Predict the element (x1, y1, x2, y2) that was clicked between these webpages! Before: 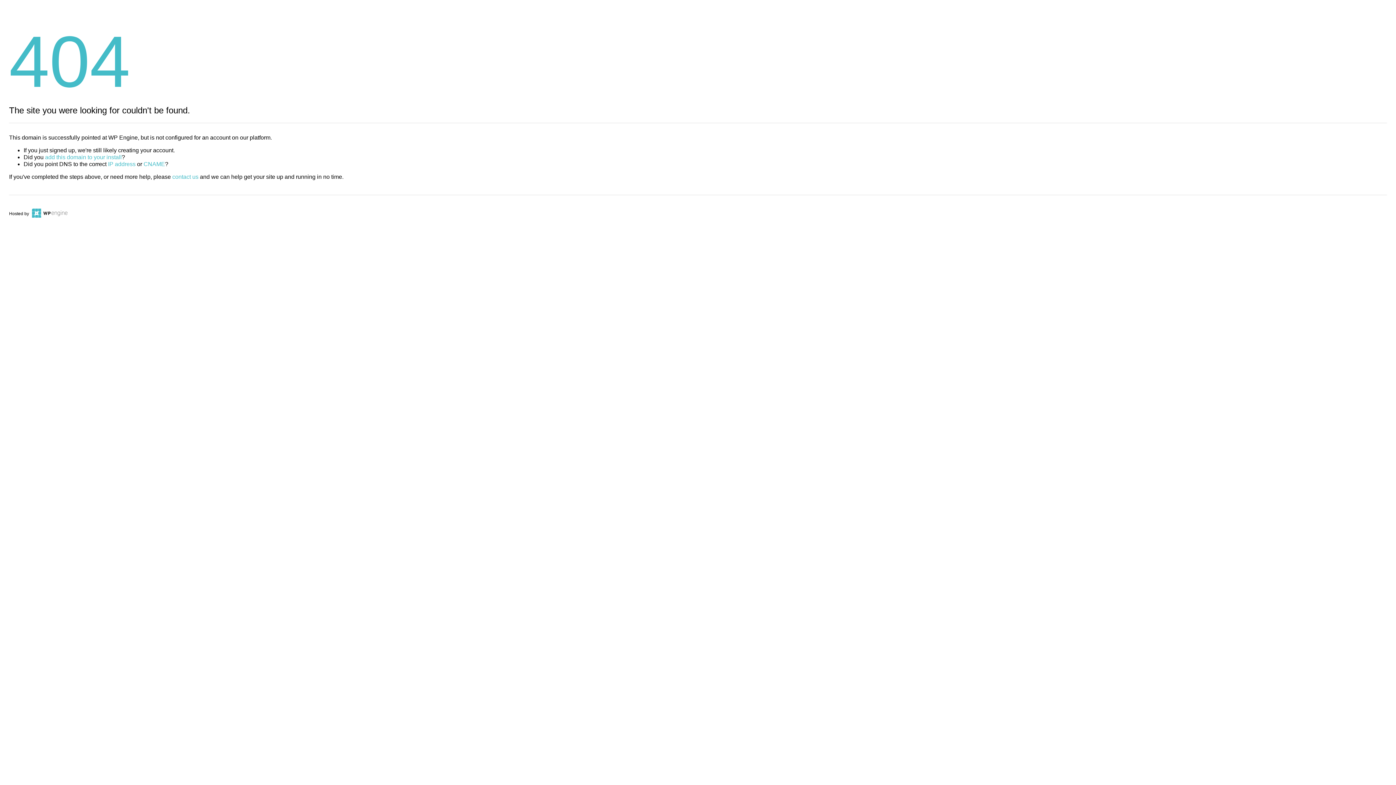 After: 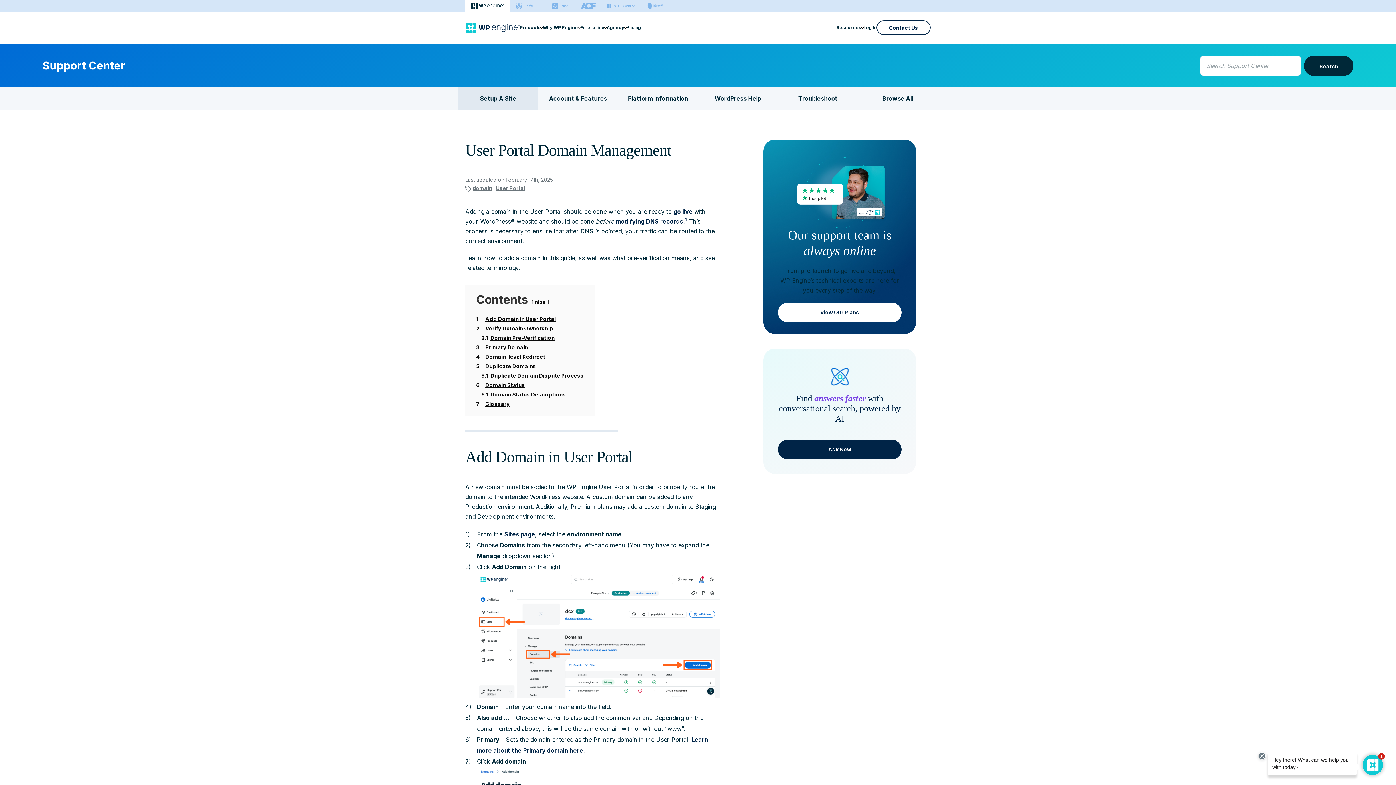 Action: bbox: (45, 154, 121, 160) label: add this domain to your install